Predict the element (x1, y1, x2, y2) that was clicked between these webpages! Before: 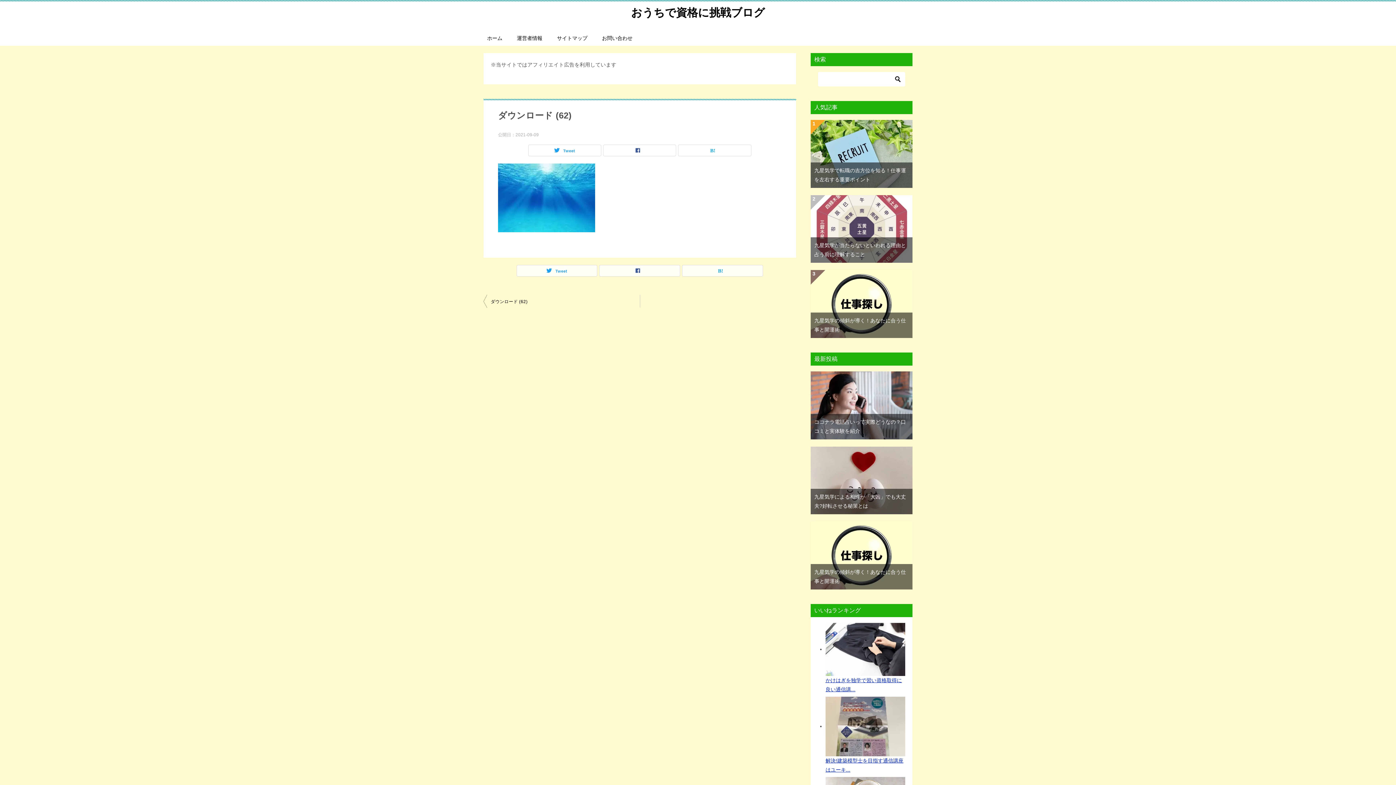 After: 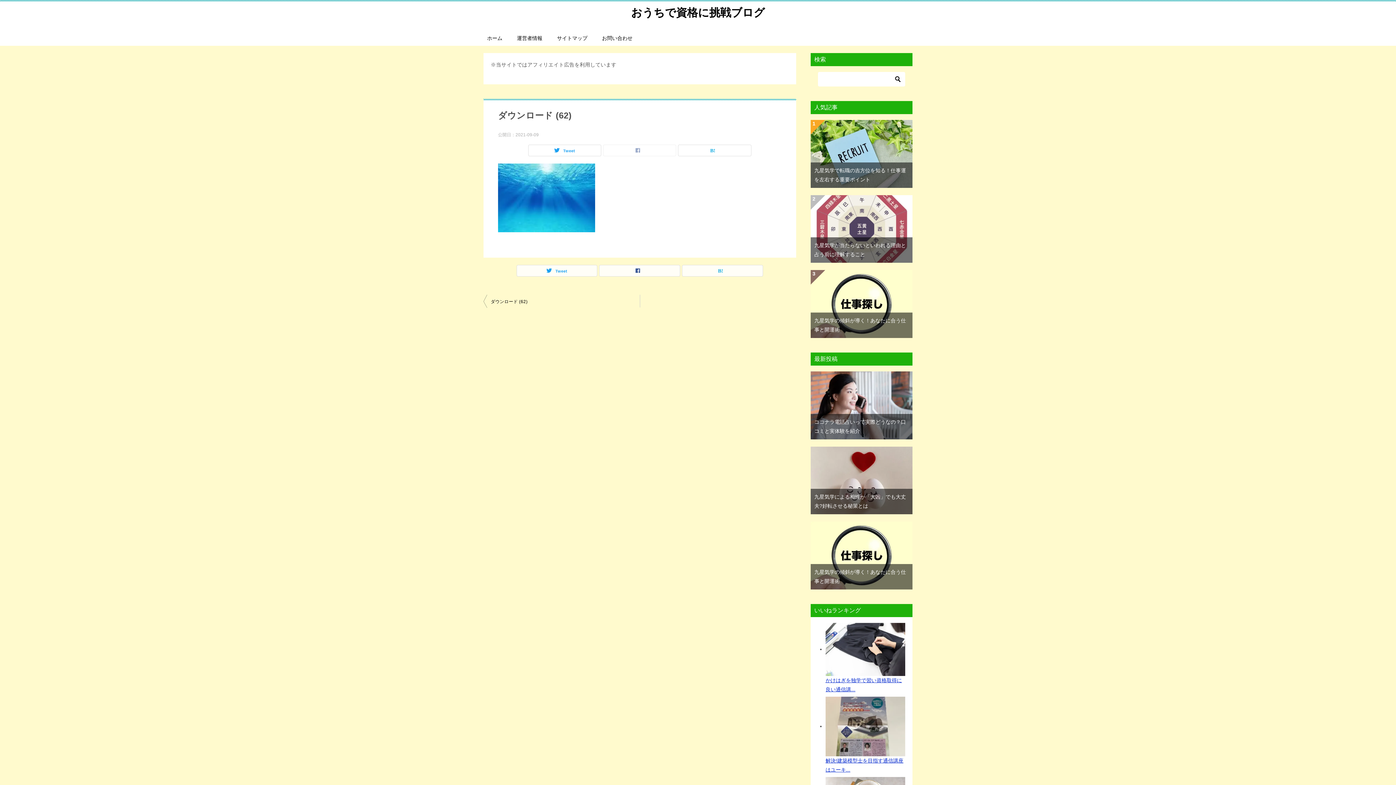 Action: bbox: (603, 145, 676, 156)